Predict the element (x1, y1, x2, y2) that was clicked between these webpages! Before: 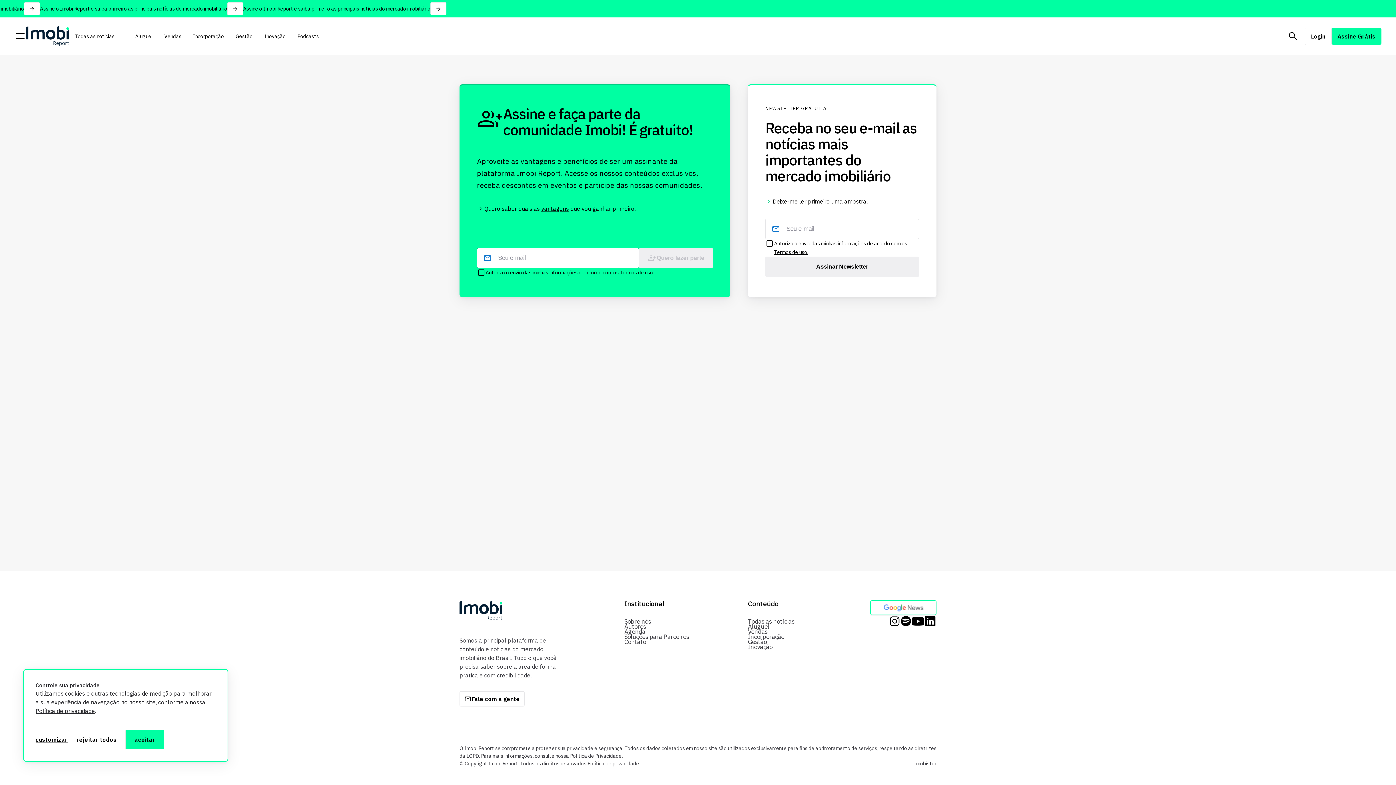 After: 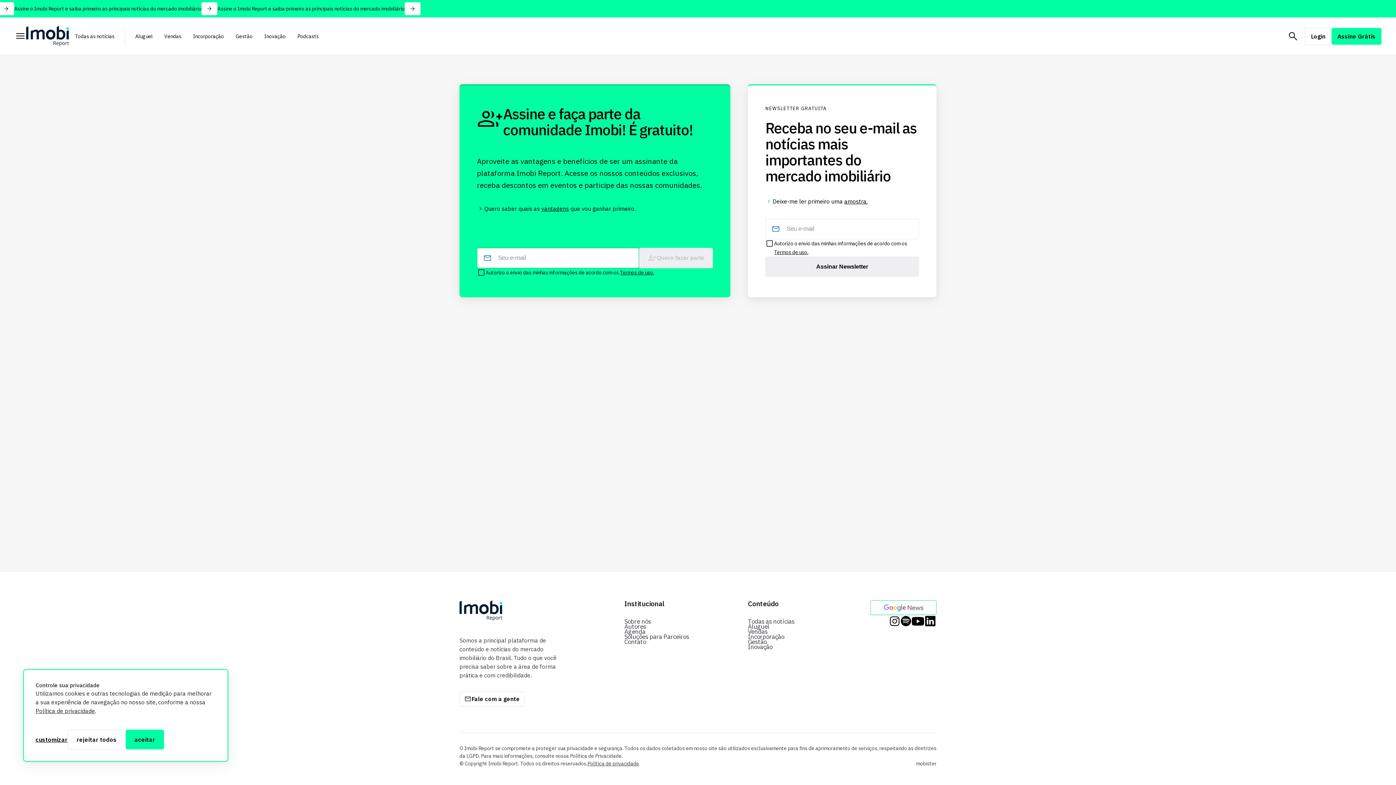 Action: bbox: (870, 600, 936, 615)